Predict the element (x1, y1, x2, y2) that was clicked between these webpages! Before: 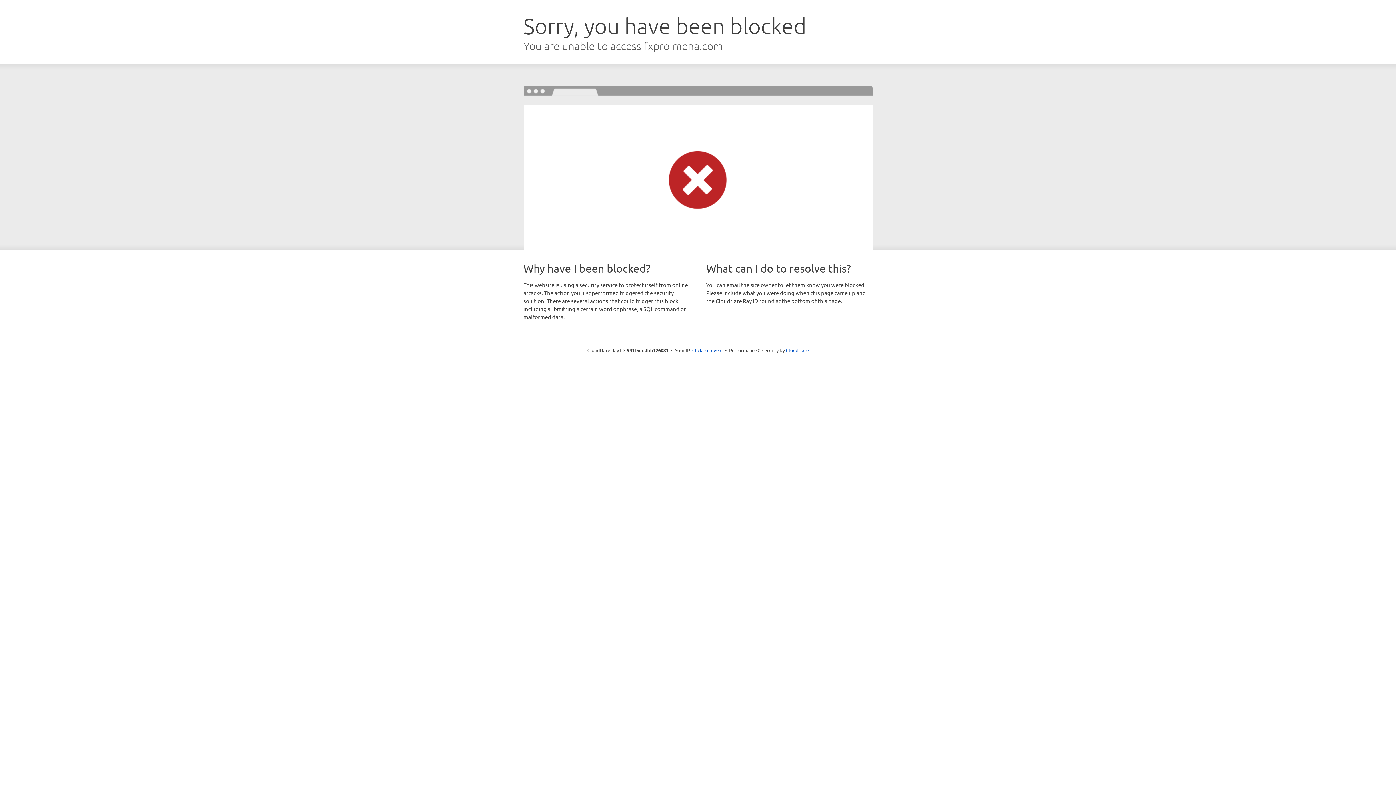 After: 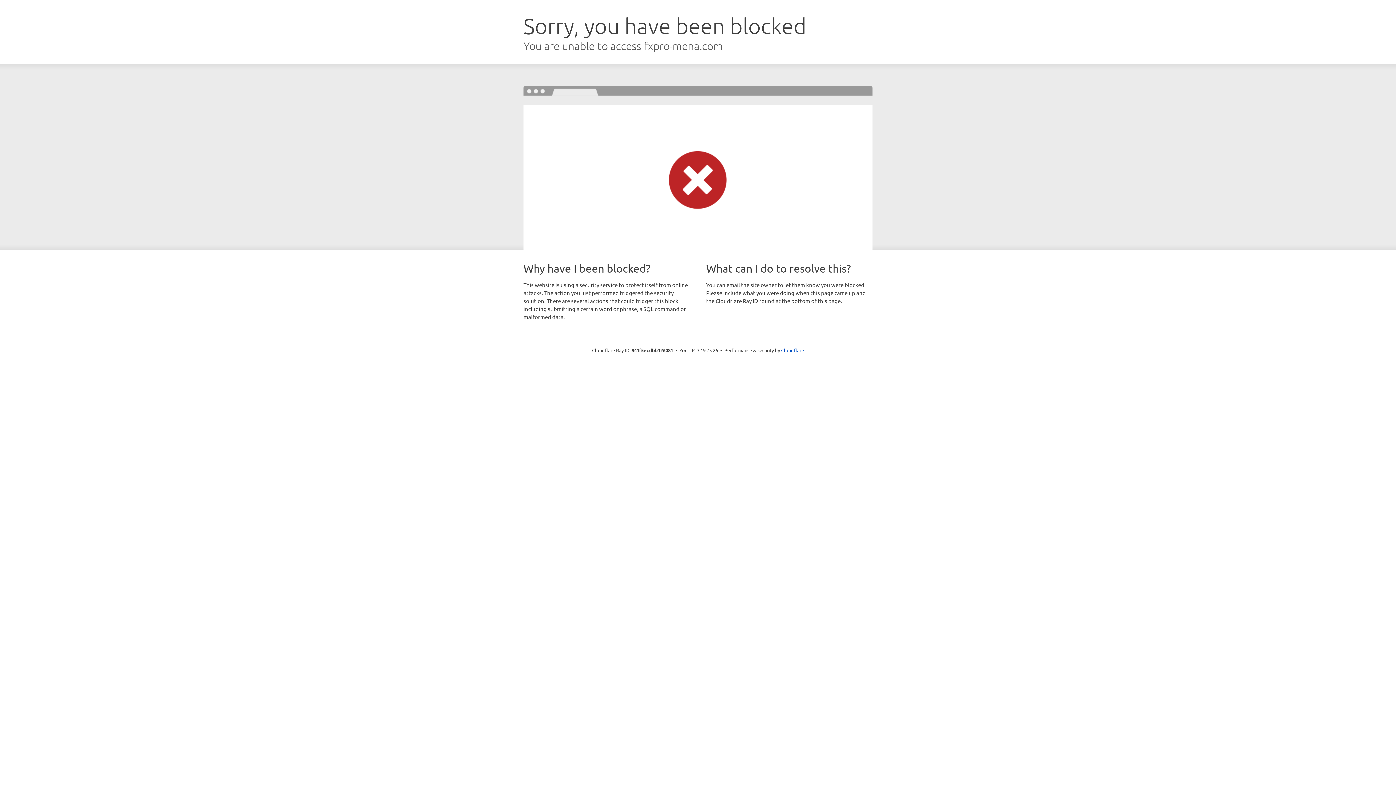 Action: bbox: (692, 346, 722, 353) label: Click to reveal